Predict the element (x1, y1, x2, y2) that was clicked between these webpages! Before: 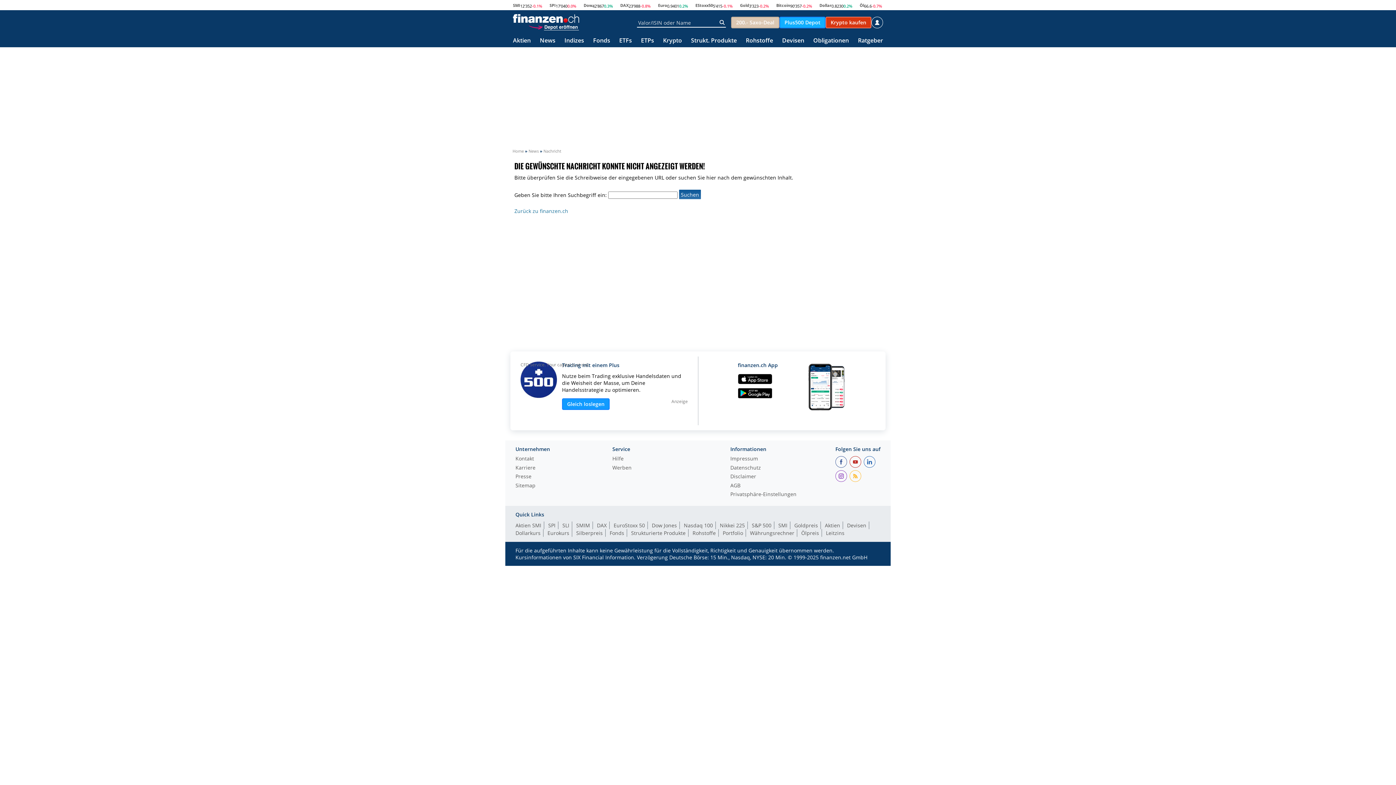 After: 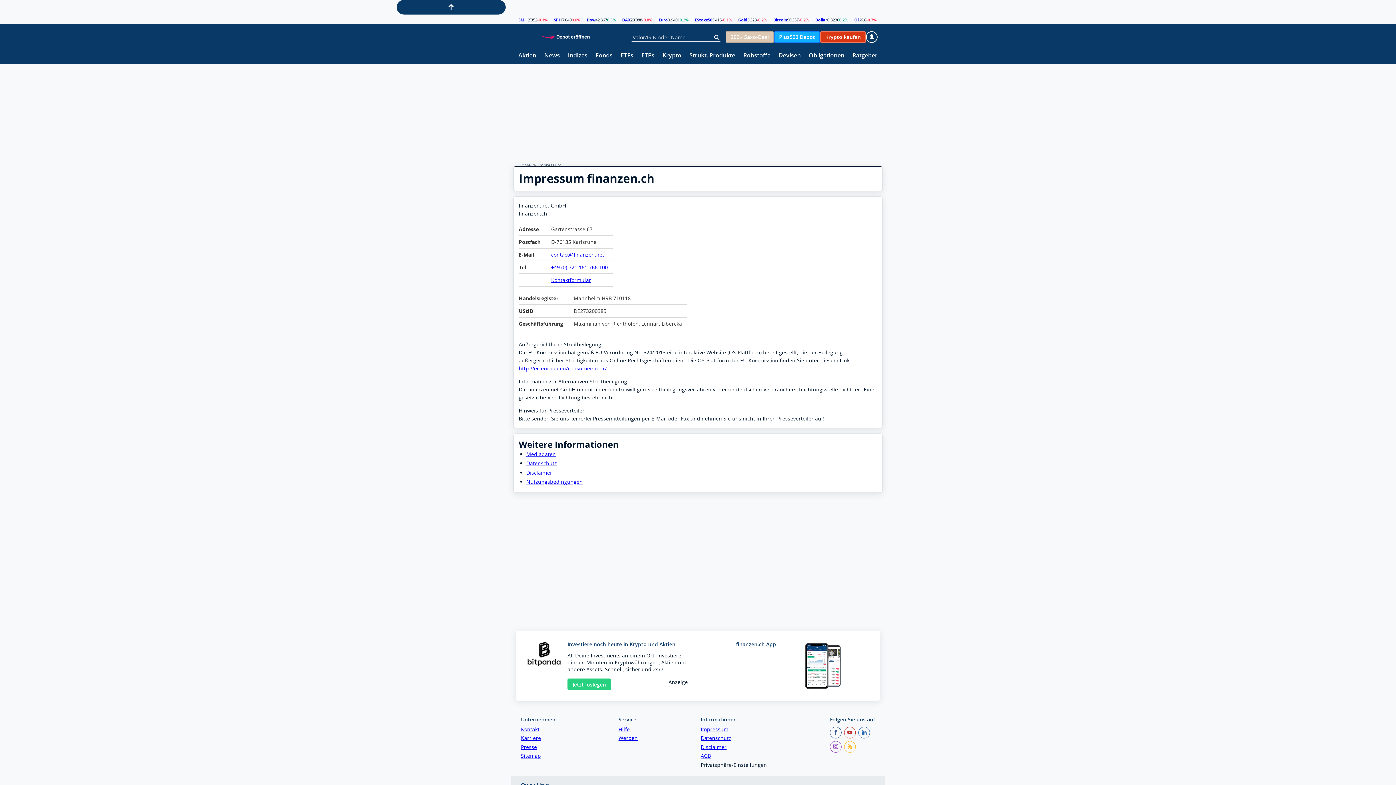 Action: label: Impressum bbox: (730, 456, 796, 465)